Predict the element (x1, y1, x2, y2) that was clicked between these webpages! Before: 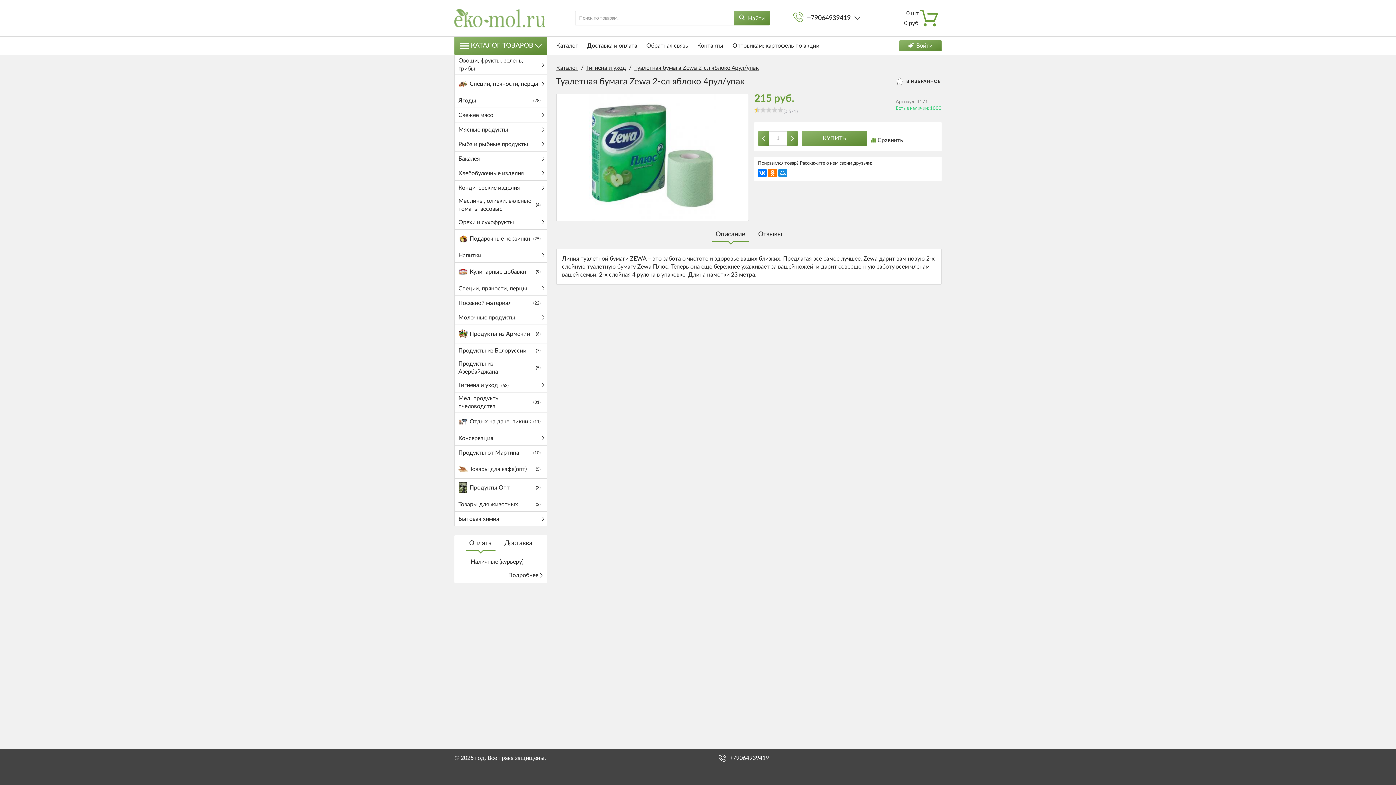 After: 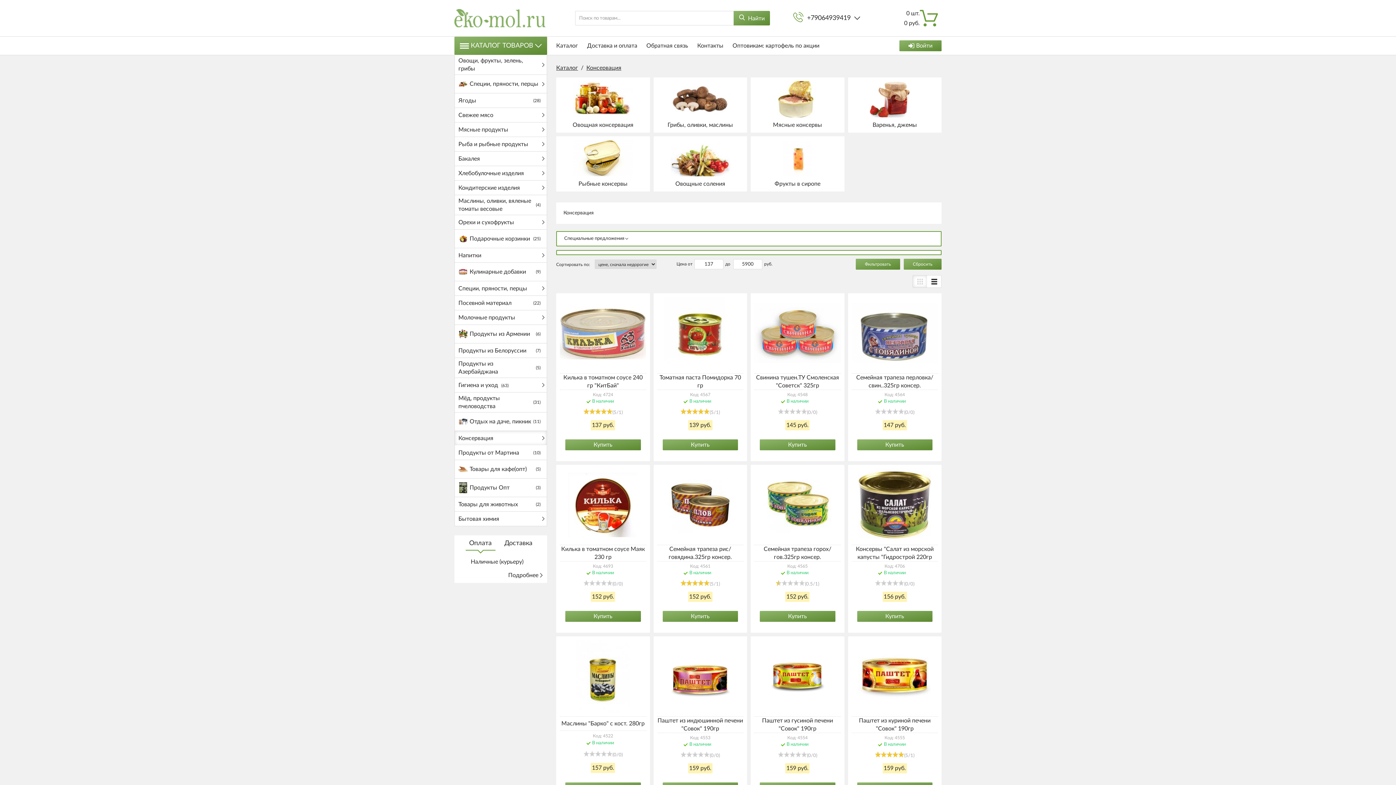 Action: label: Консервация bbox: (458, 433, 546, 443)